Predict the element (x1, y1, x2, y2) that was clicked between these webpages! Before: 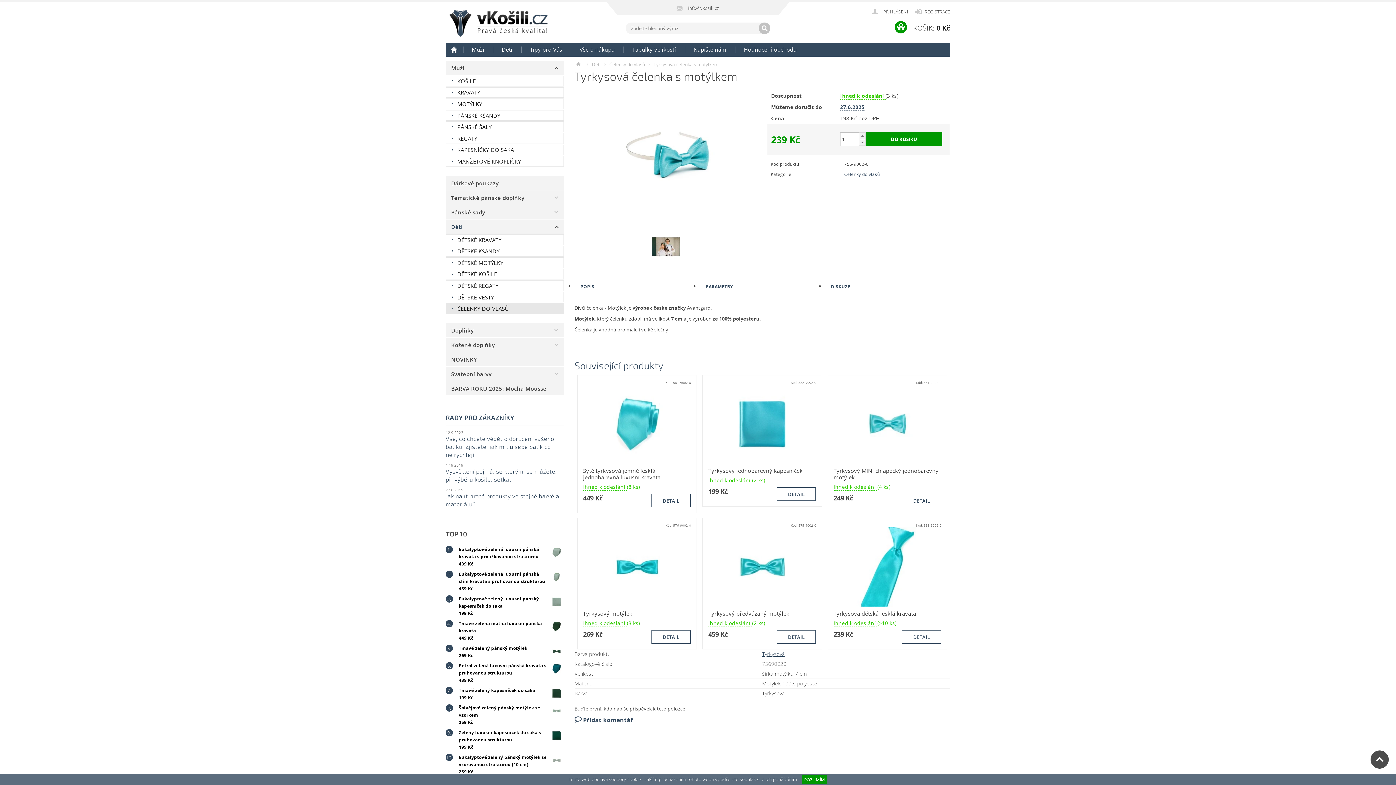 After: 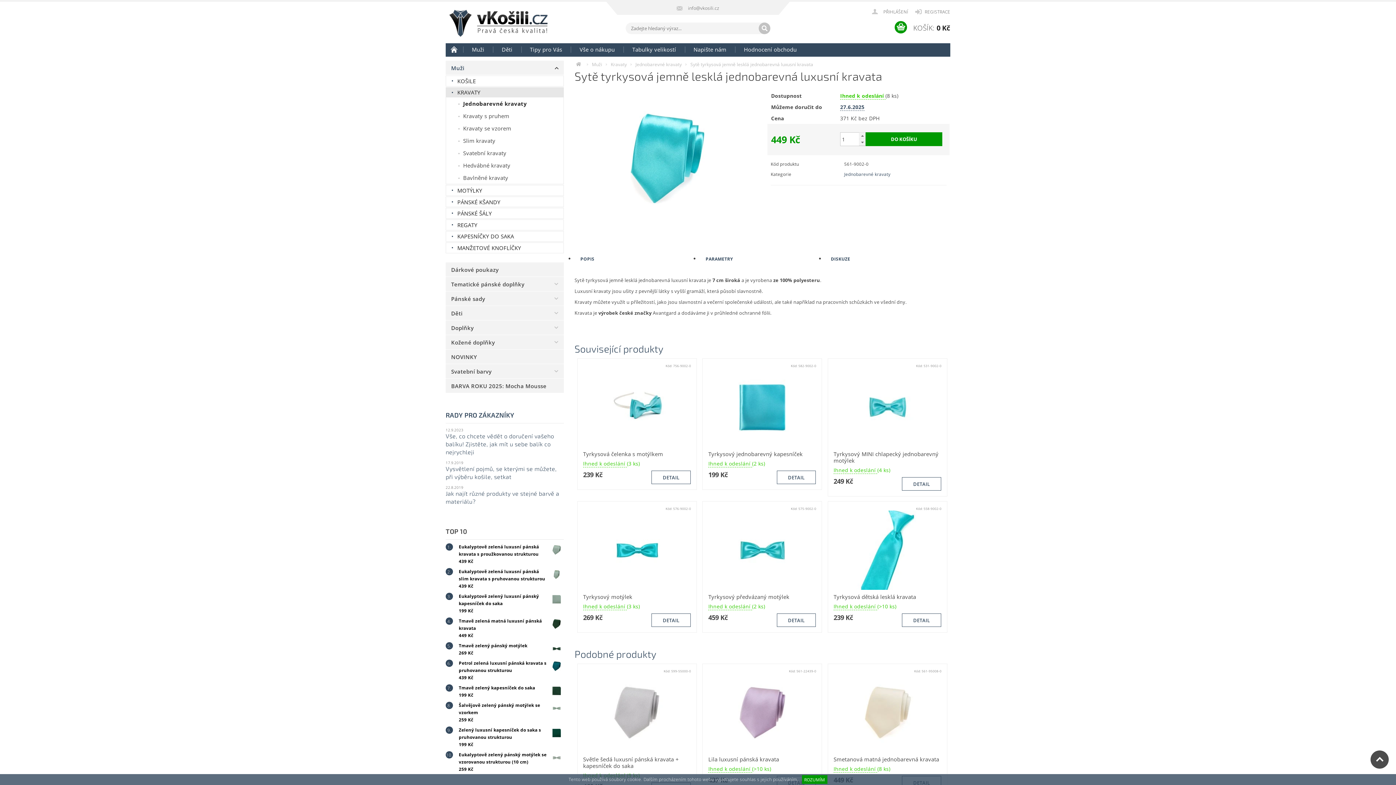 Action: bbox: (583, 467, 691, 480) label: Sytě tyrkysová jemně lesklá jednobarevná luxusní kravata